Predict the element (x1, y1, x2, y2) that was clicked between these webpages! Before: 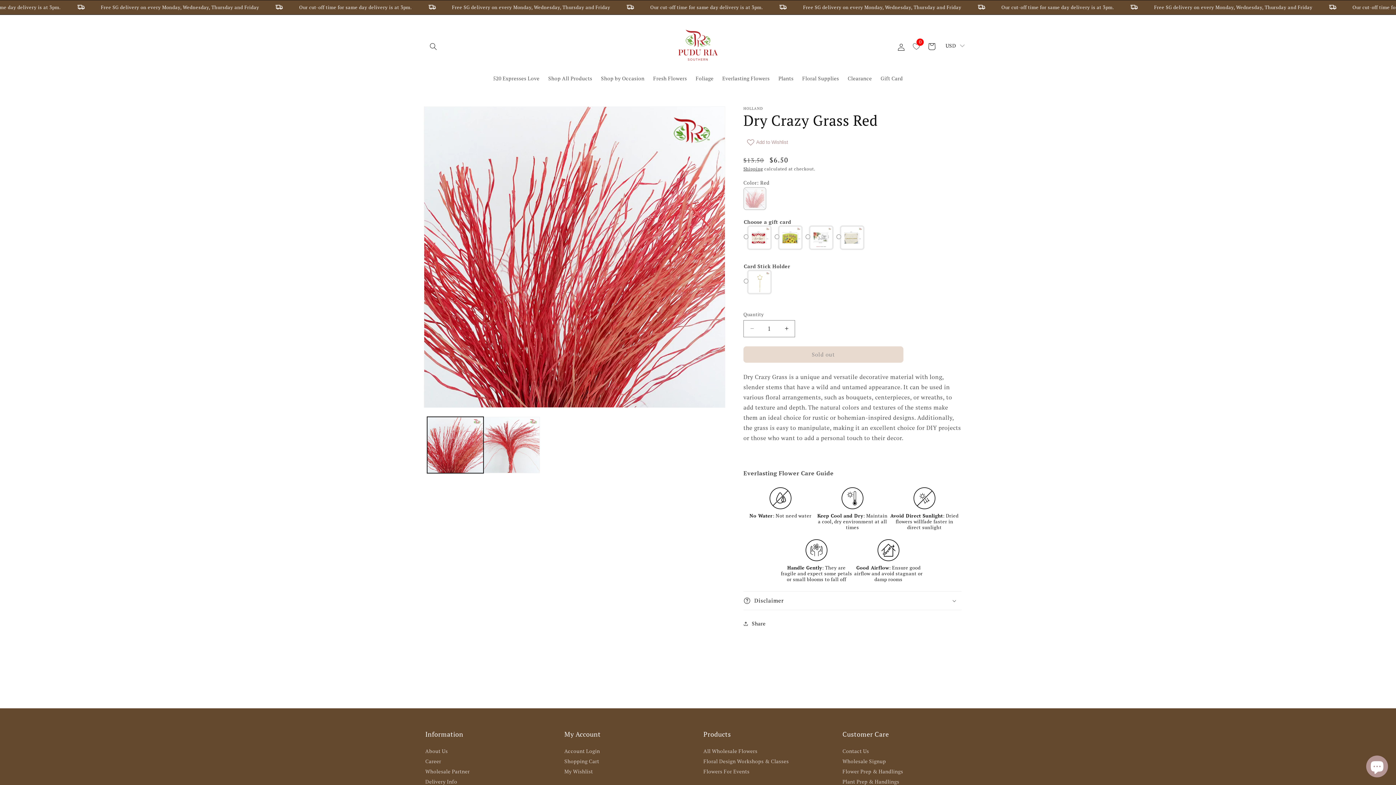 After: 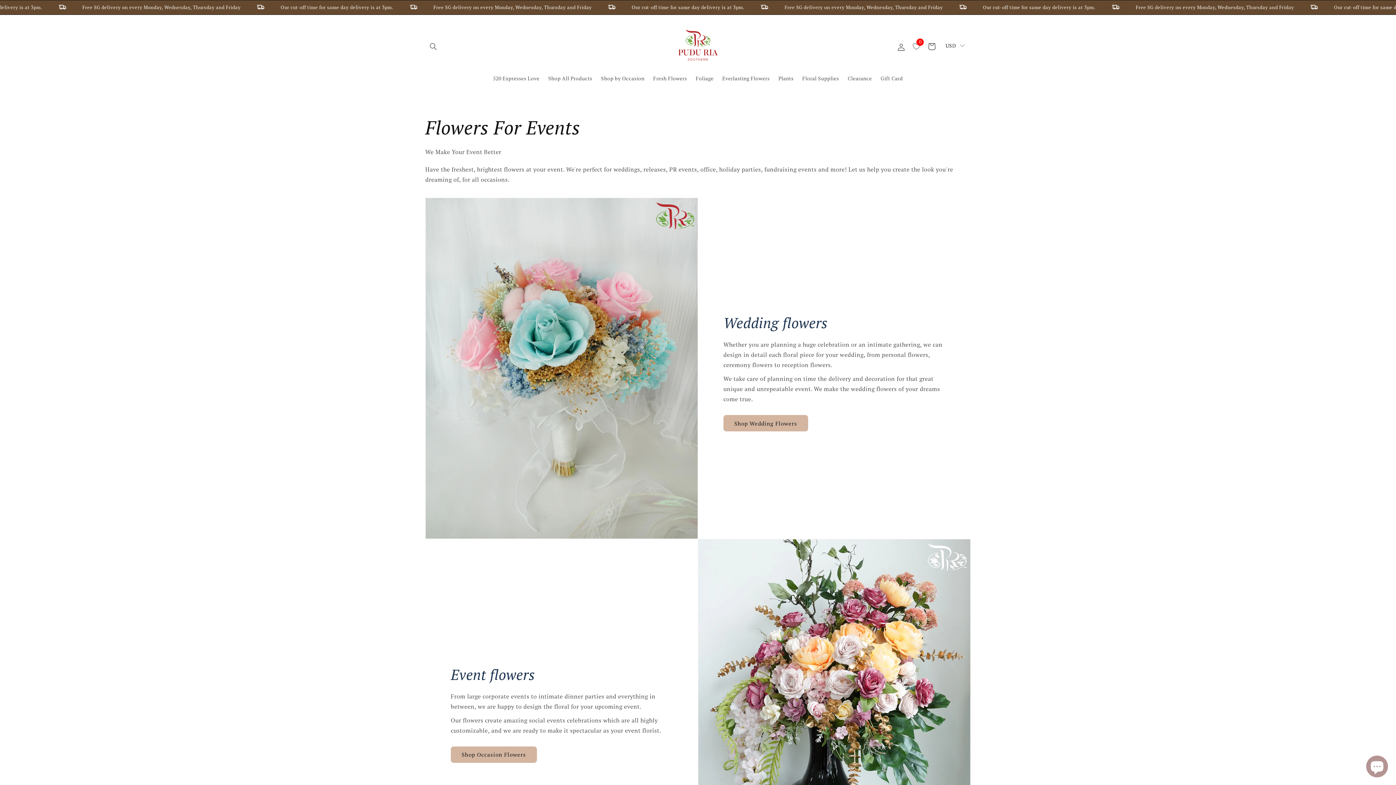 Action: label: Flowers For Events bbox: (703, 767, 749, 776)